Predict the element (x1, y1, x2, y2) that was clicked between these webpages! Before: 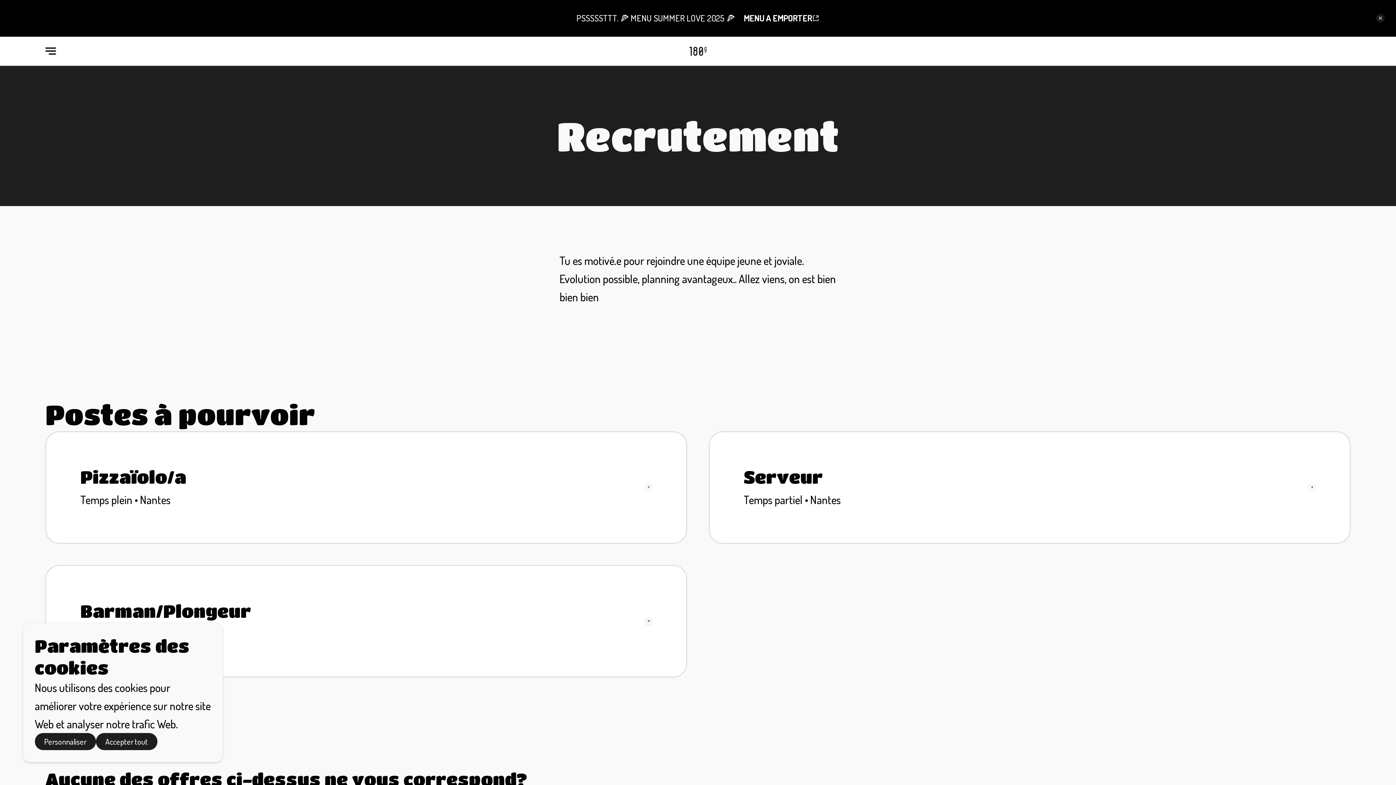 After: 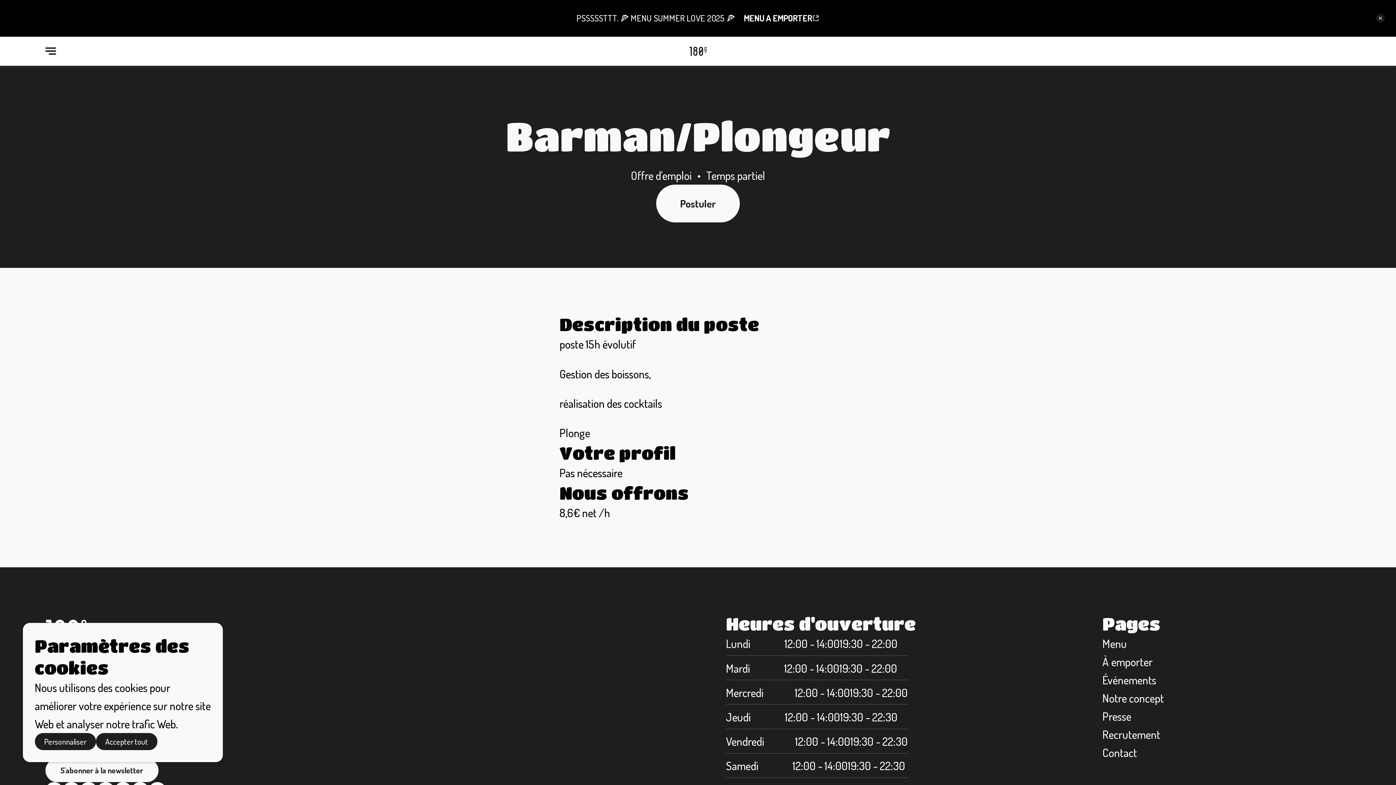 Action: bbox: (45, 565, 687, 677) label: Barman/Plongeur
Temps partiel • Nantes